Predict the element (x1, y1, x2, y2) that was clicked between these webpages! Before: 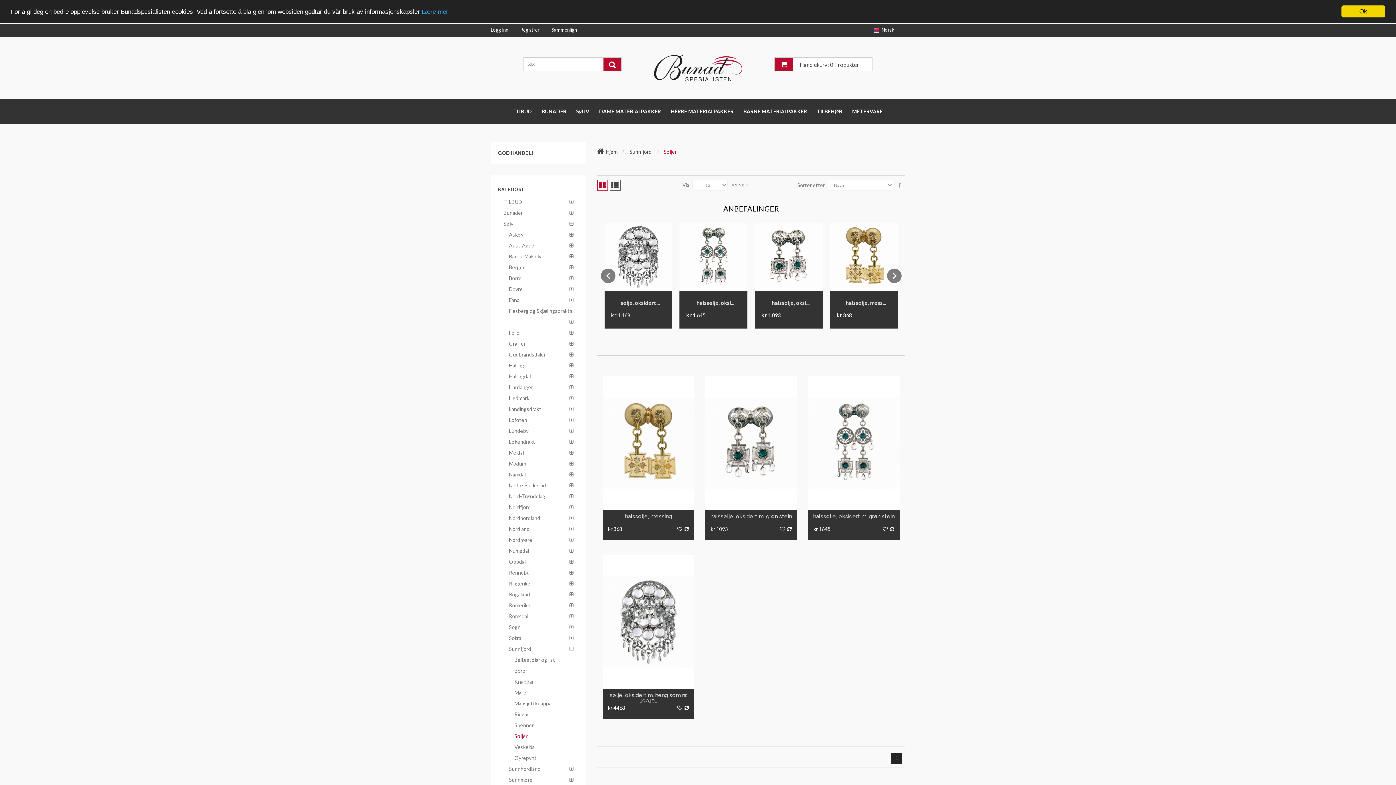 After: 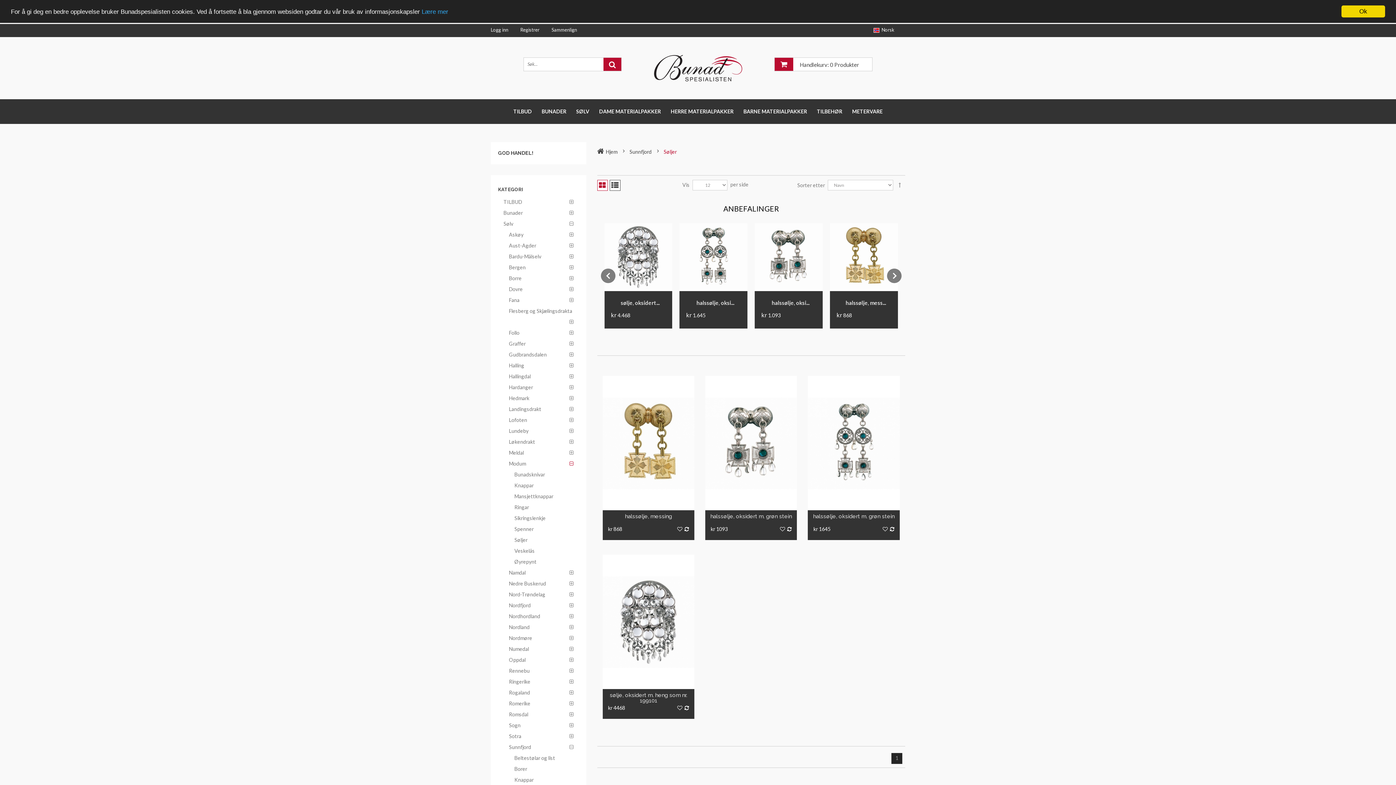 Action: bbox: (564, 458, 579, 469)